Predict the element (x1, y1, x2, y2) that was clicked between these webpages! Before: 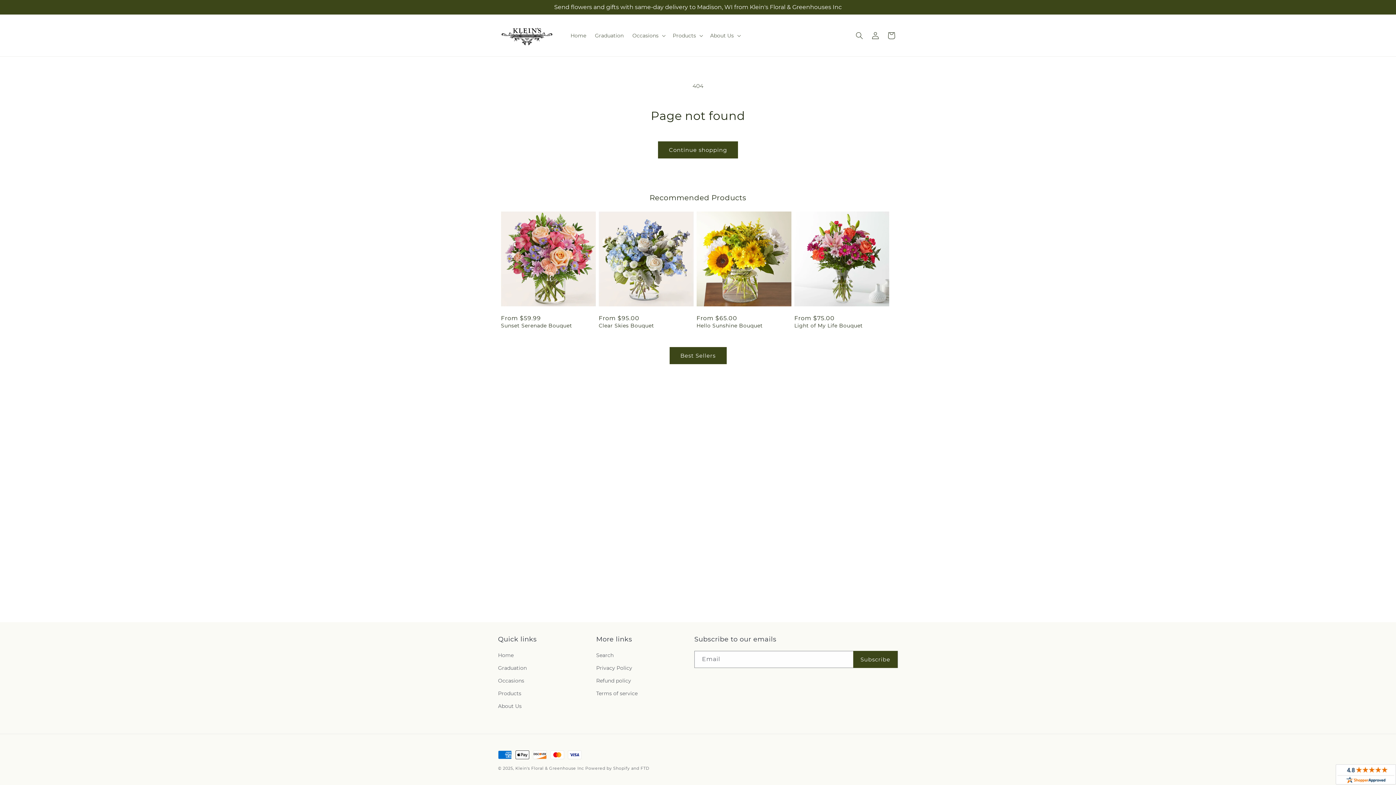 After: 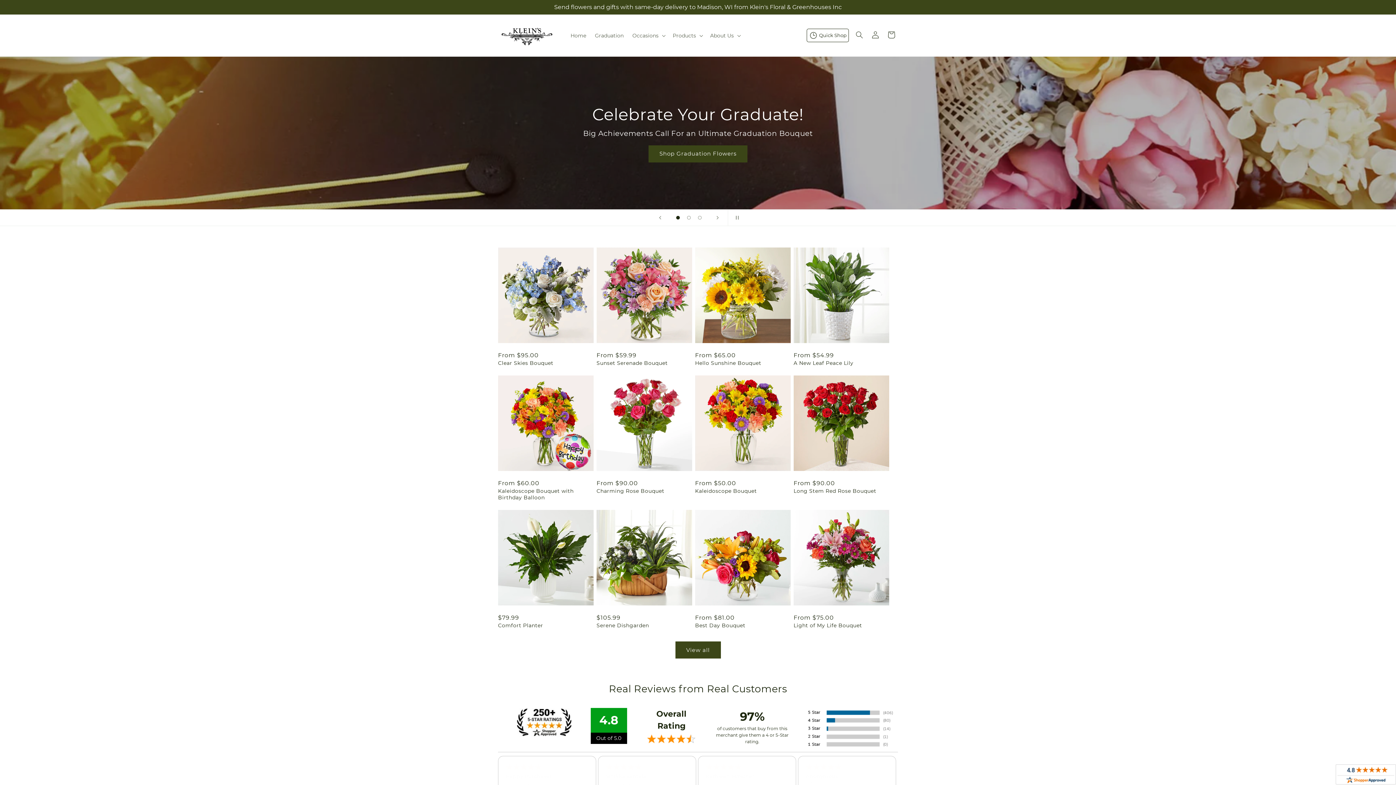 Action: bbox: (495, 21, 559, 49)